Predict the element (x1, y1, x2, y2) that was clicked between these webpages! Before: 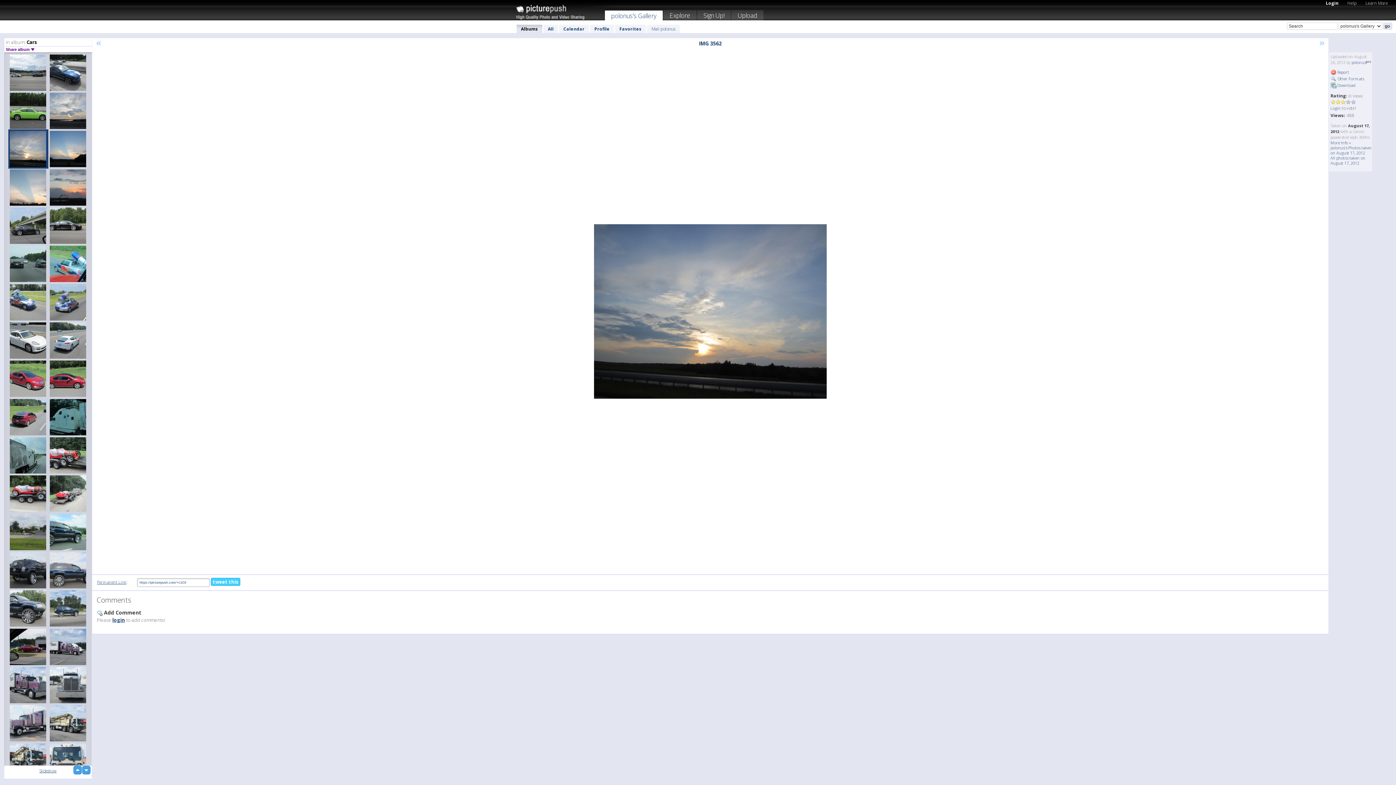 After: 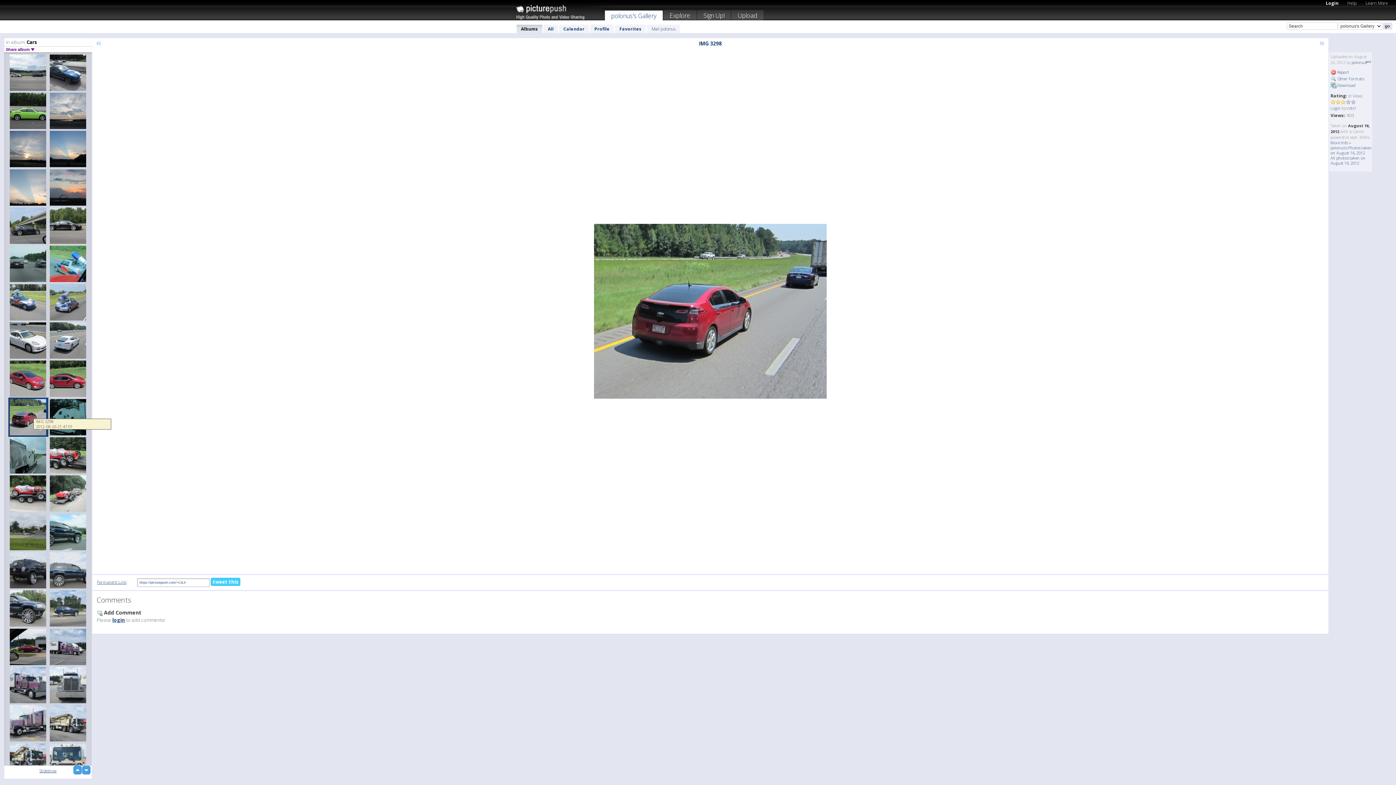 Action: bbox: (8, 397, 48, 437)